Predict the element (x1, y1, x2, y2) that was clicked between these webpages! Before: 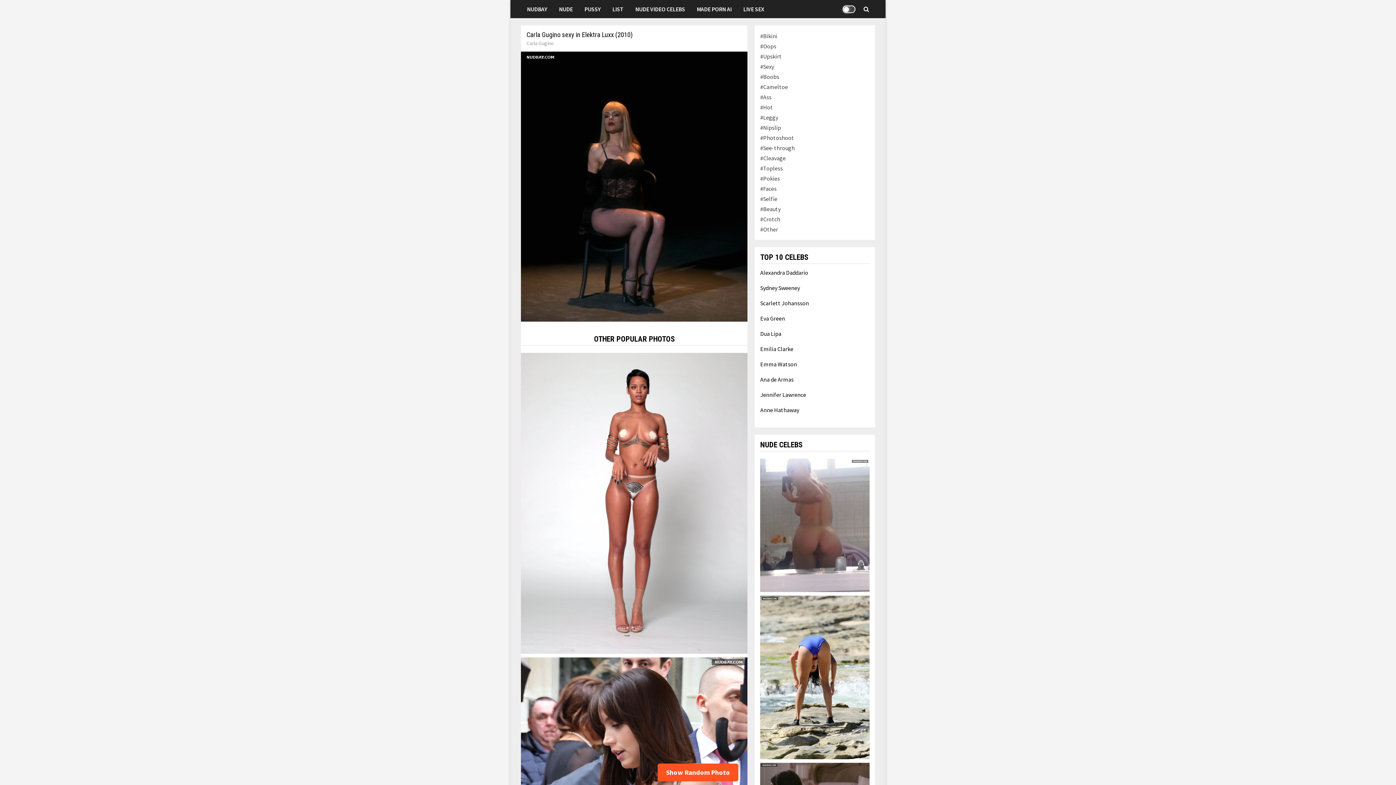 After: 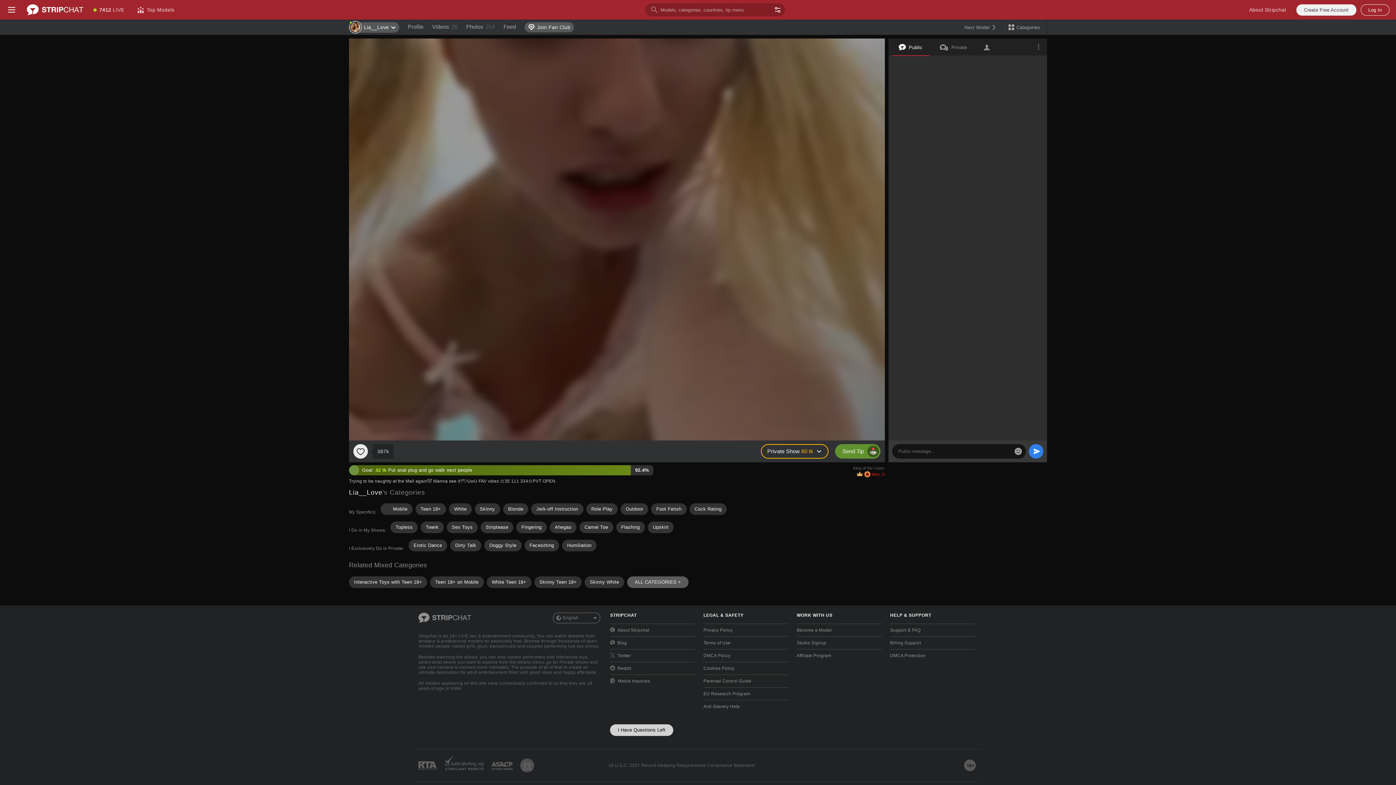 Action: label: #Cameltoe bbox: (760, 83, 788, 90)